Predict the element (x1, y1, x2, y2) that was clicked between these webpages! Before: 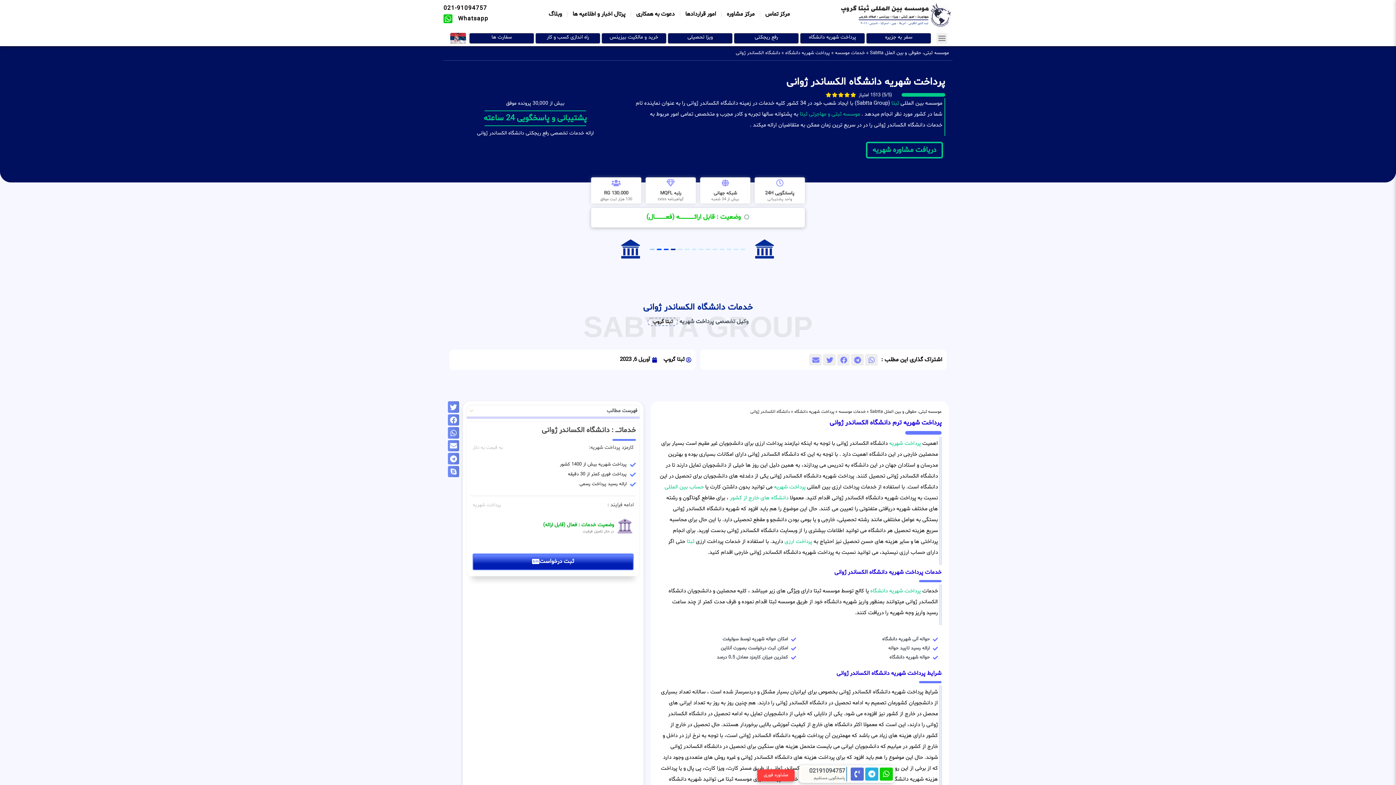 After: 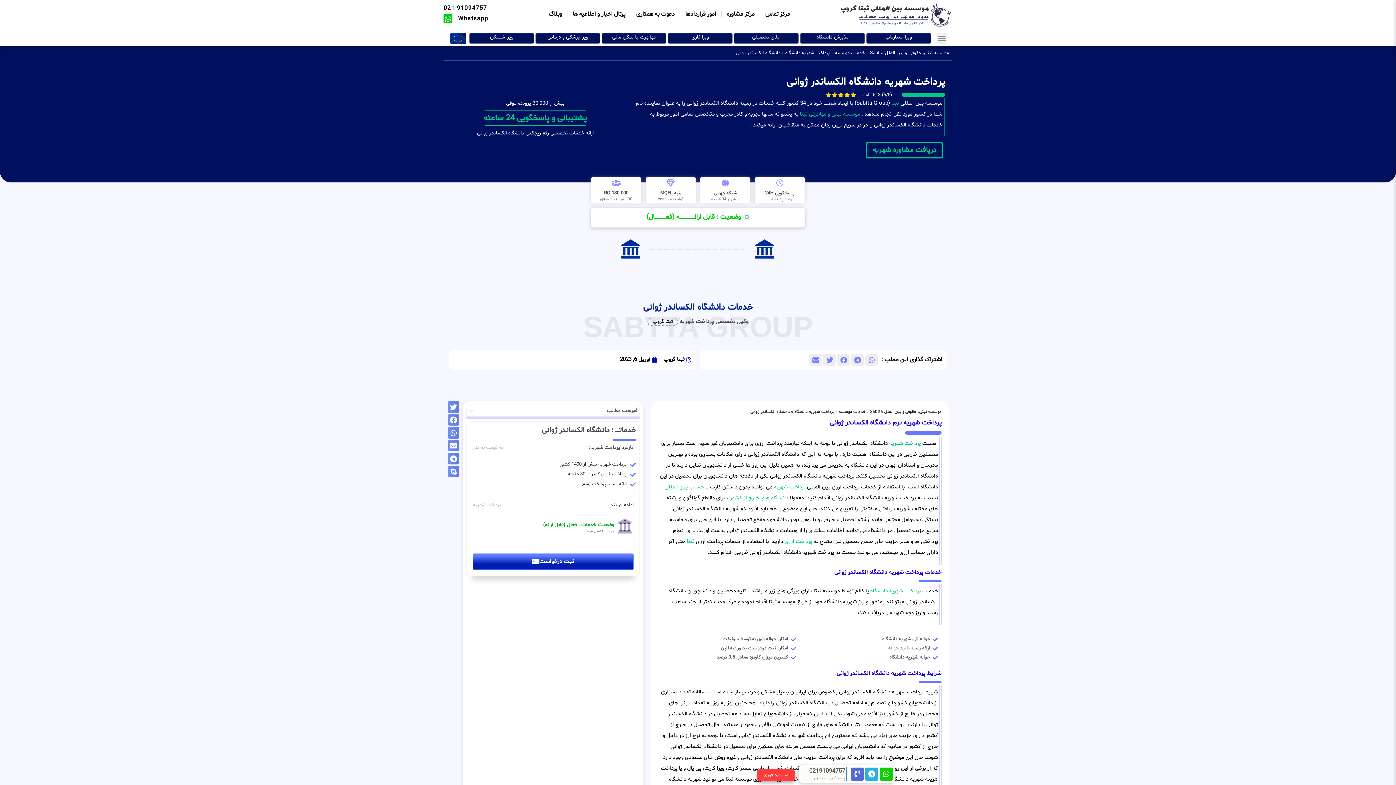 Action: label: پاسخگویی مستقیم bbox: (800, 776, 845, 781)